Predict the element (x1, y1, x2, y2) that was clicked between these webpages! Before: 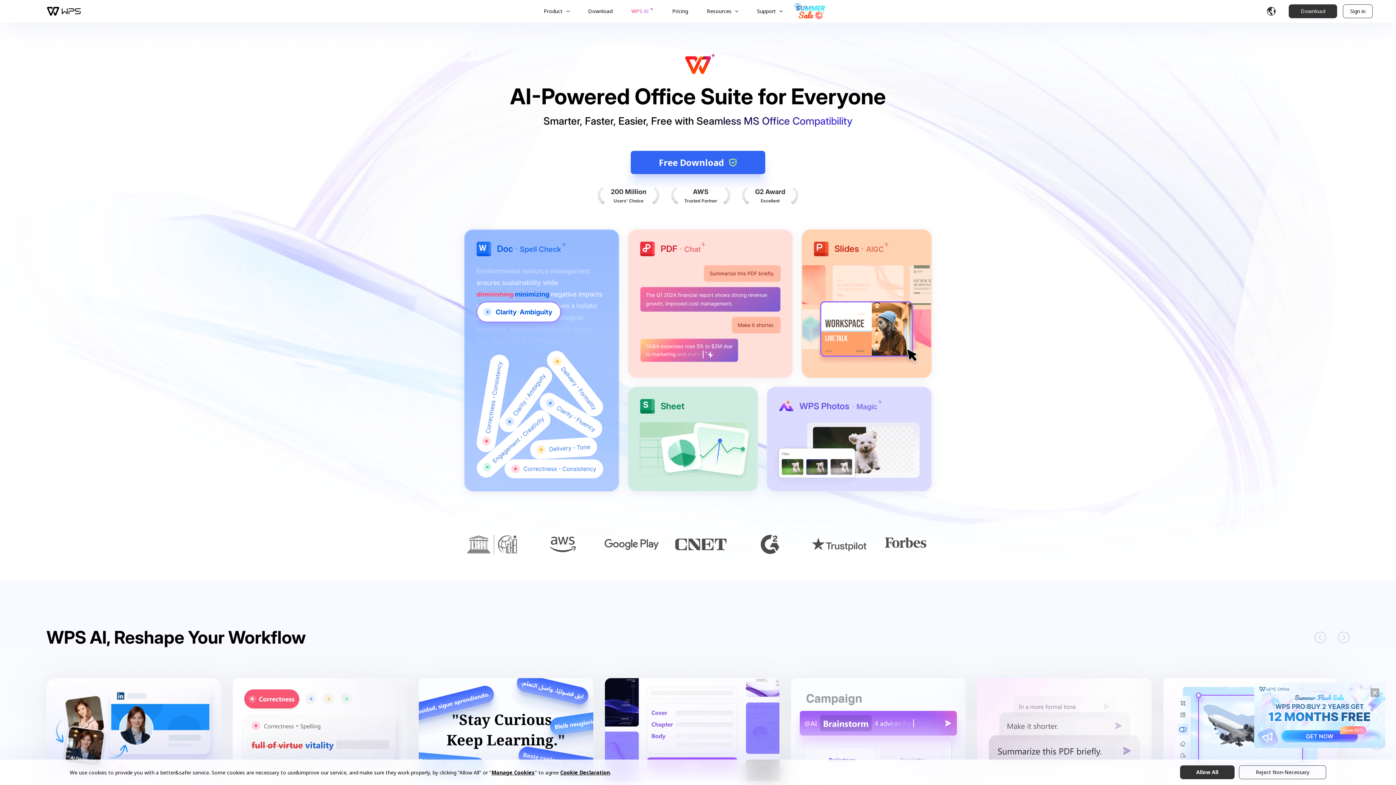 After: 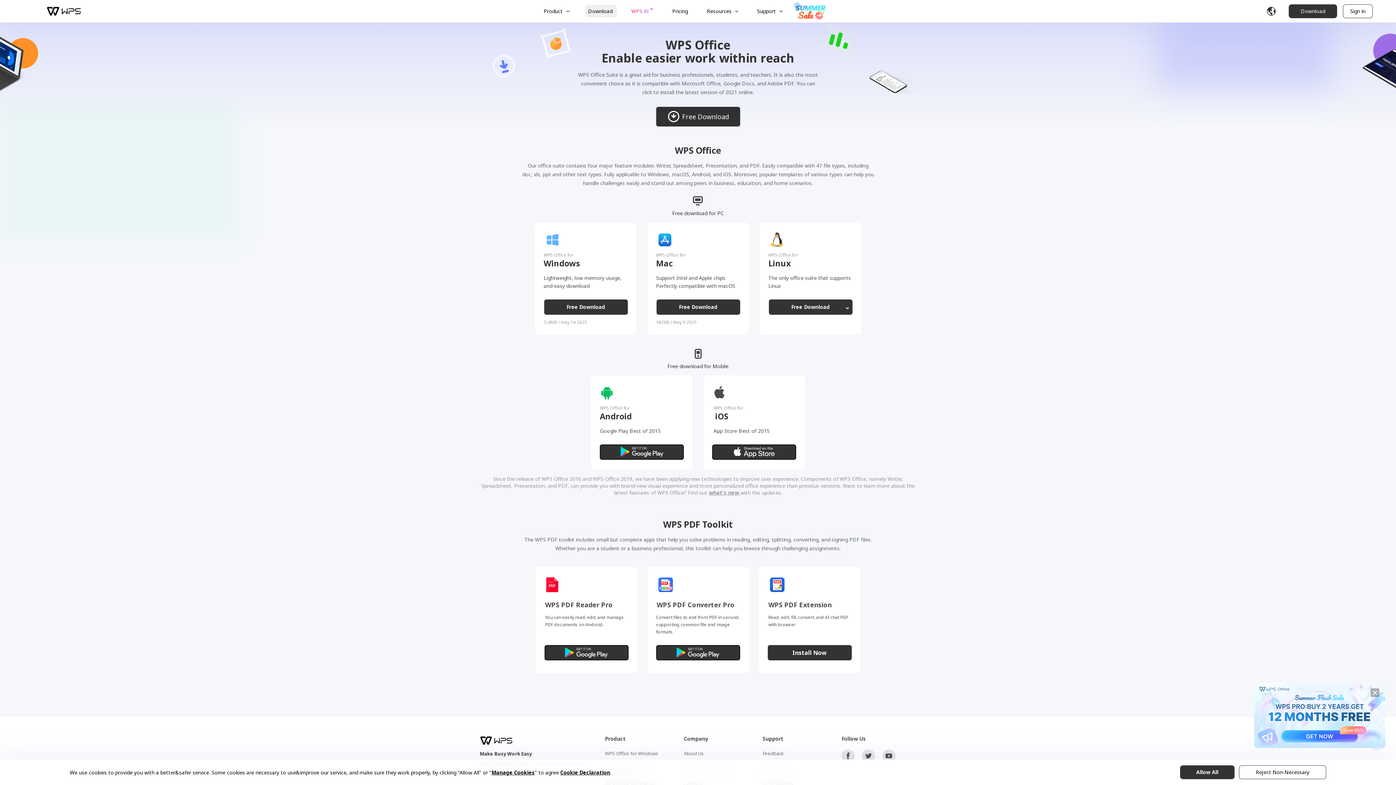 Action: label: Download  bbox: (603, 4, 635, 17)